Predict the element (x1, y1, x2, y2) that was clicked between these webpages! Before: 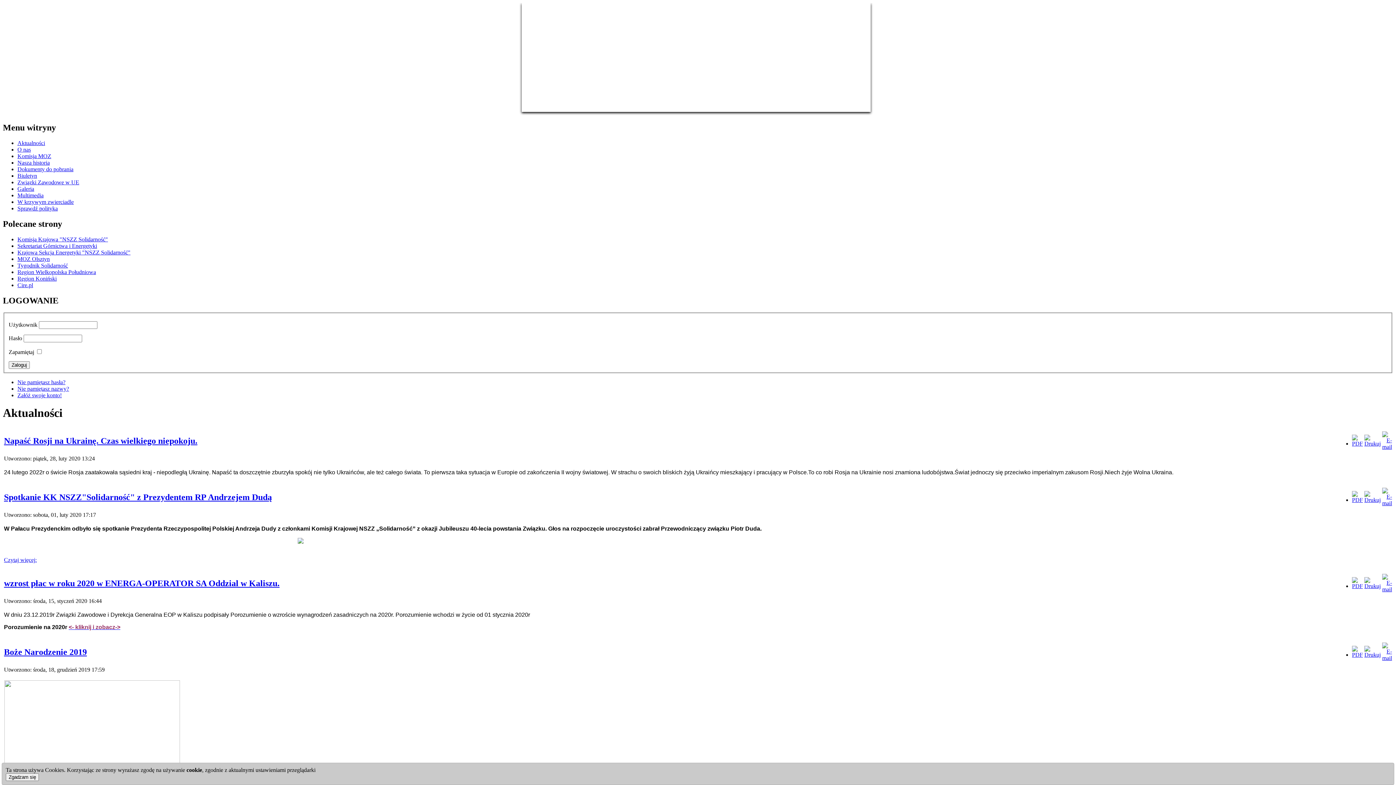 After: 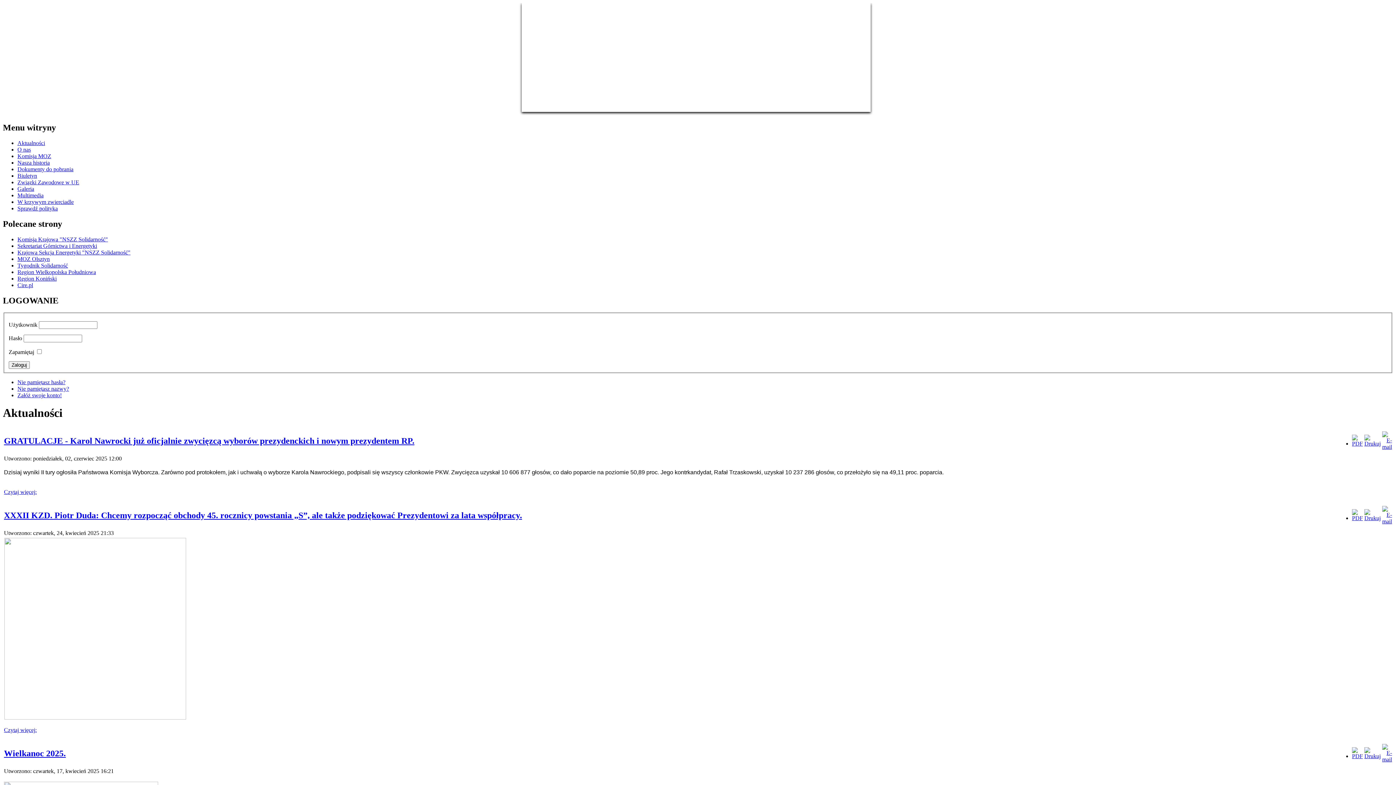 Action: bbox: (5, 773, 38, 781) label: Zgadzam się